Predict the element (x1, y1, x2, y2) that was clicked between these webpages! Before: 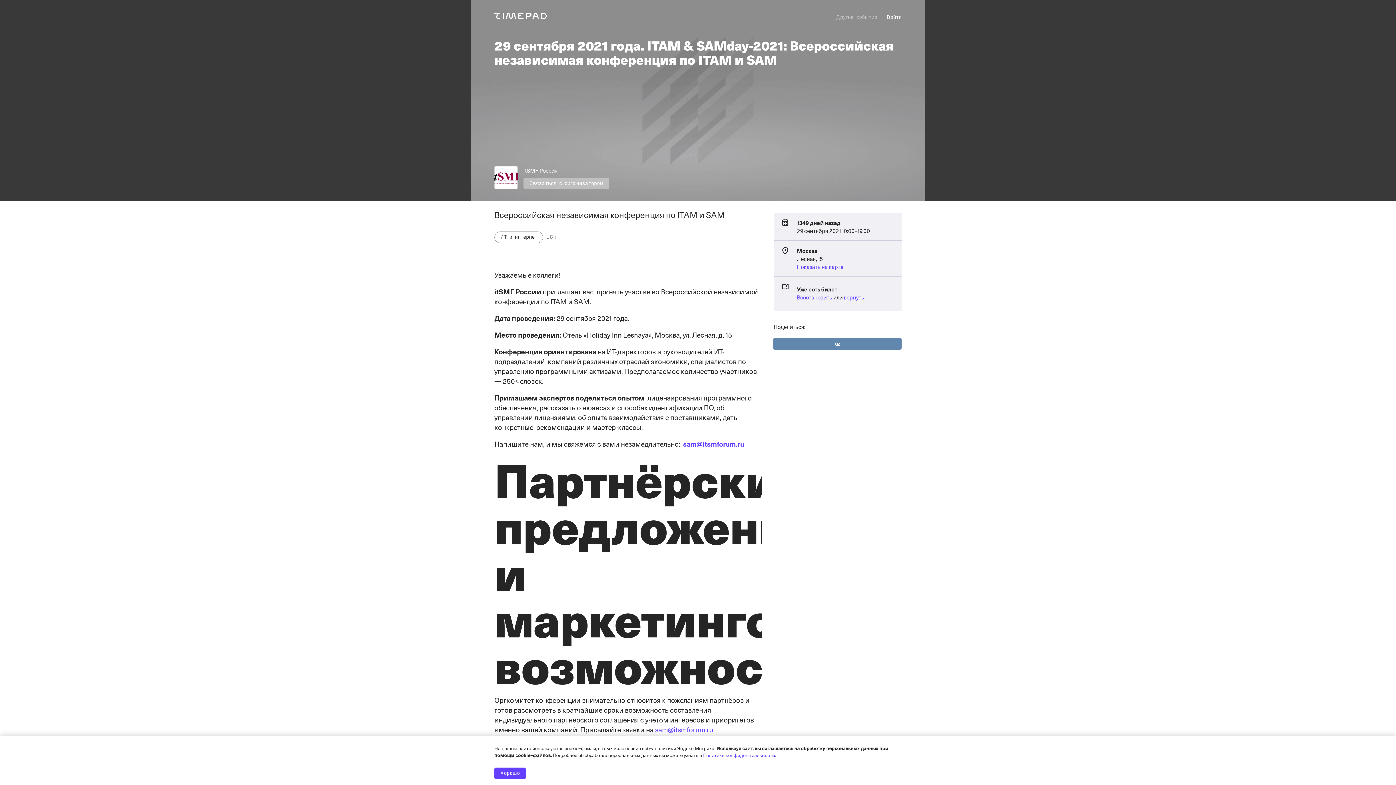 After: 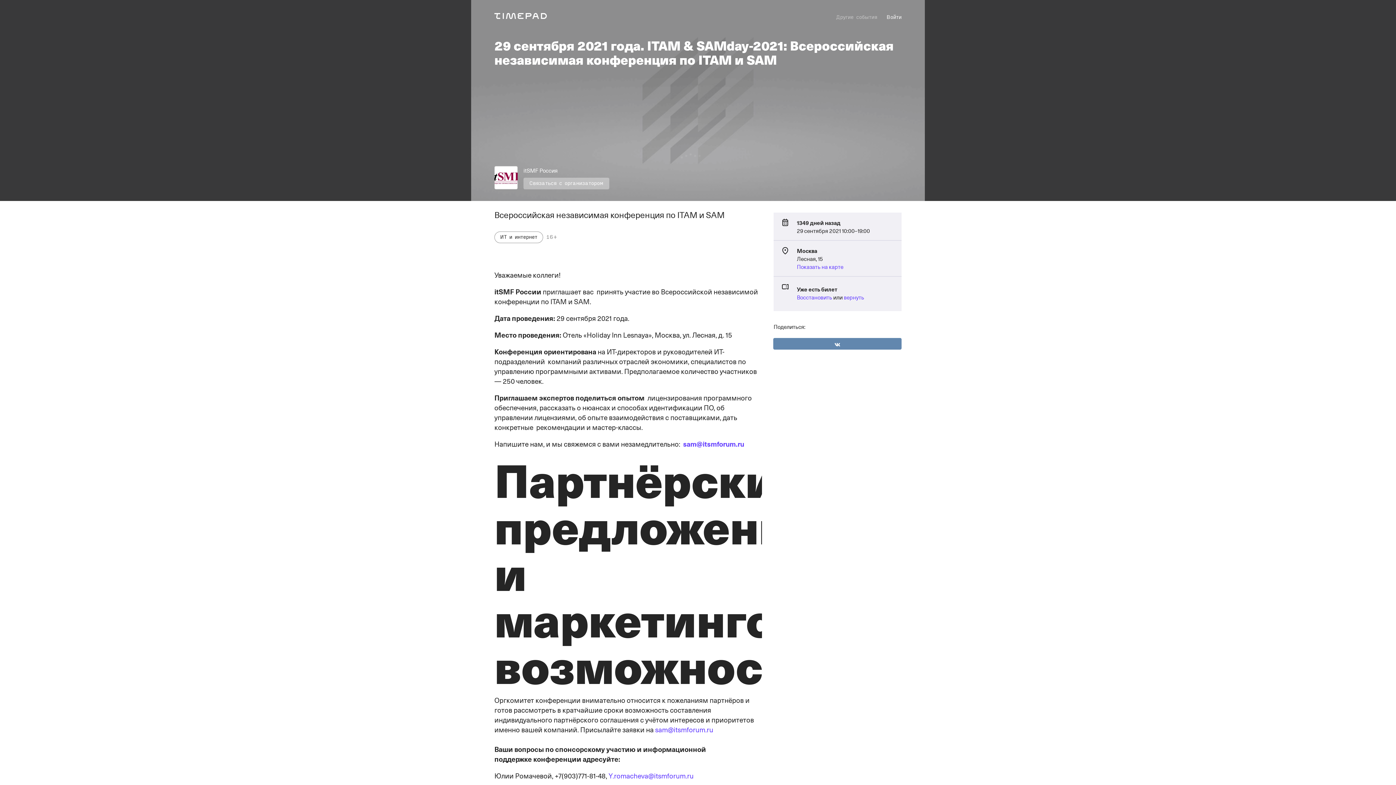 Action: bbox: (494, 768, 525, 779) label: Хорошо